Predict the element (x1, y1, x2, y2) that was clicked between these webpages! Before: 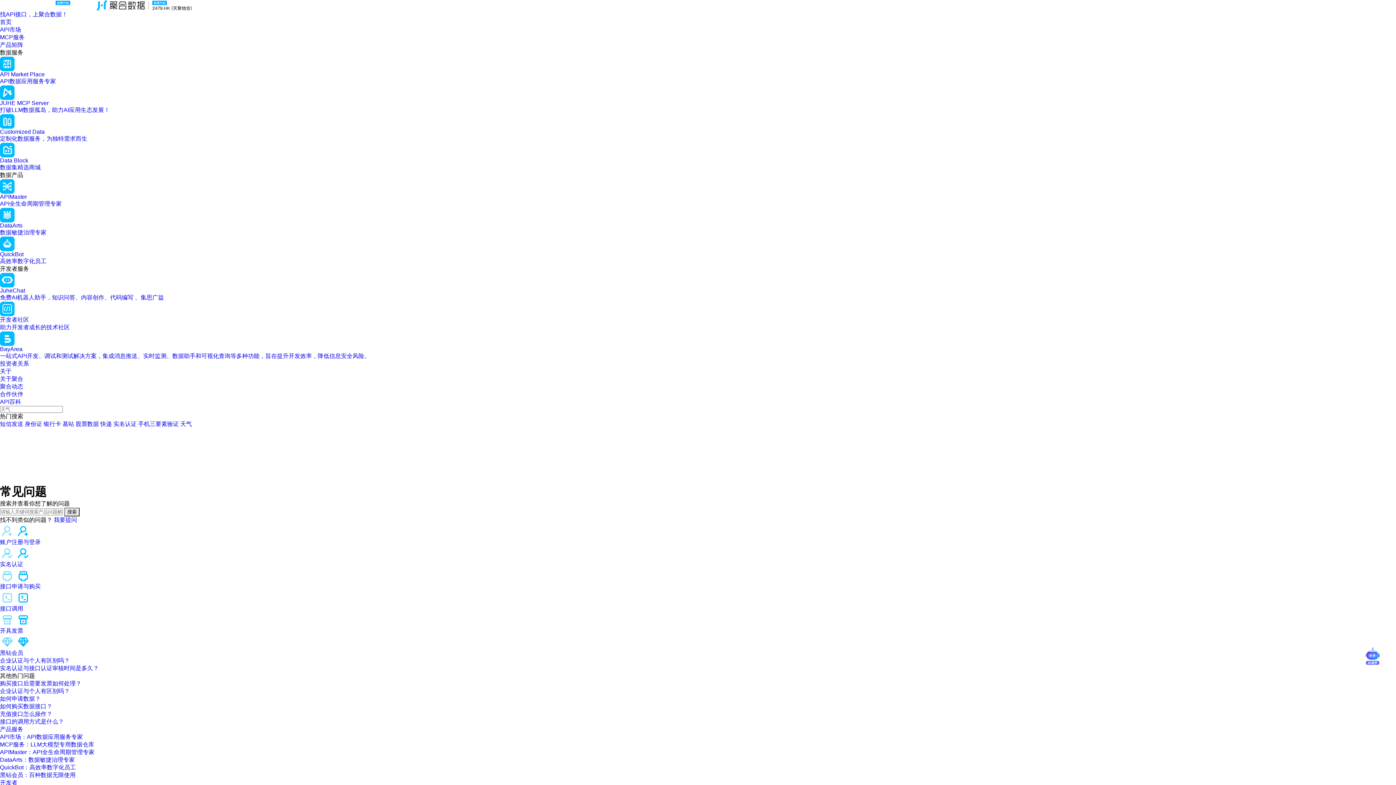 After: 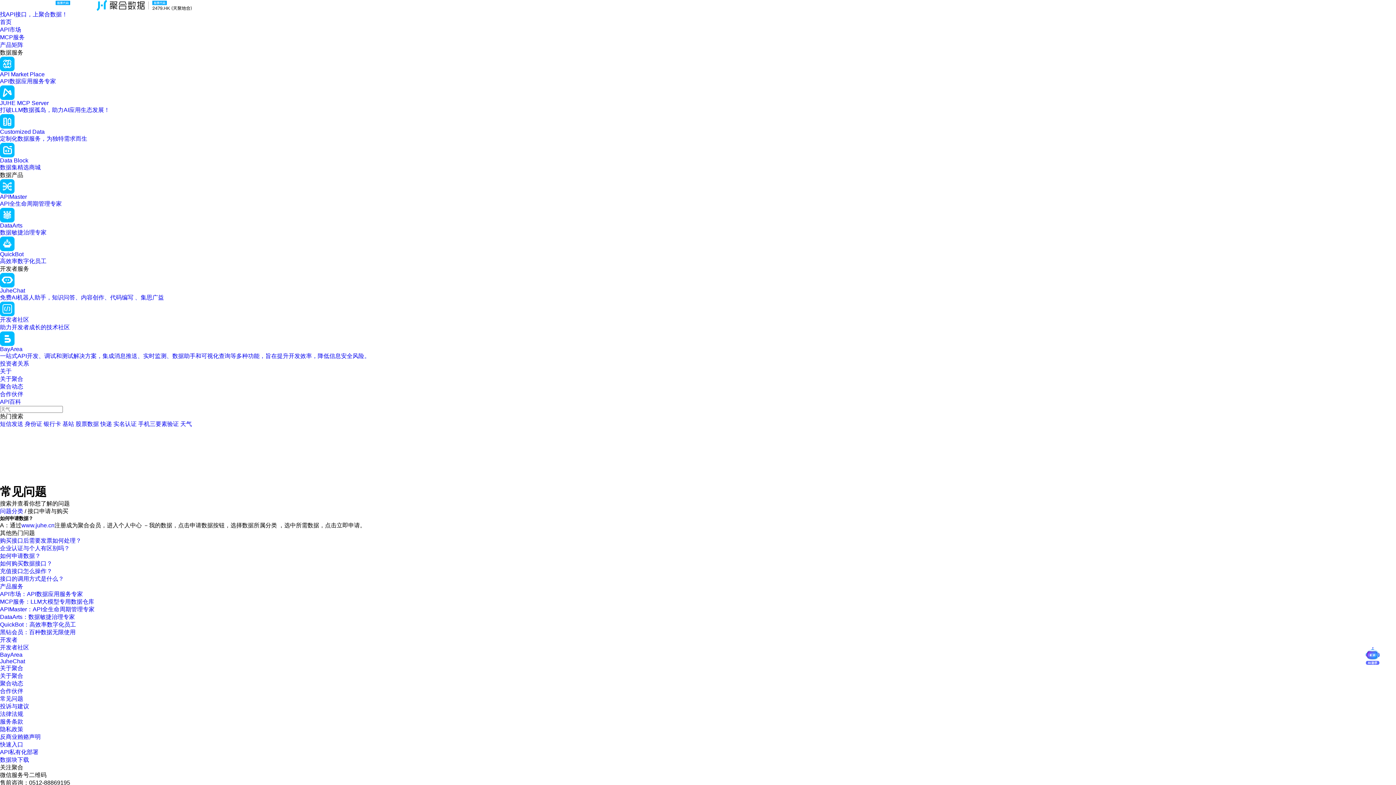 Action: bbox: (0, 696, 40, 702) label: 如何申请数据？